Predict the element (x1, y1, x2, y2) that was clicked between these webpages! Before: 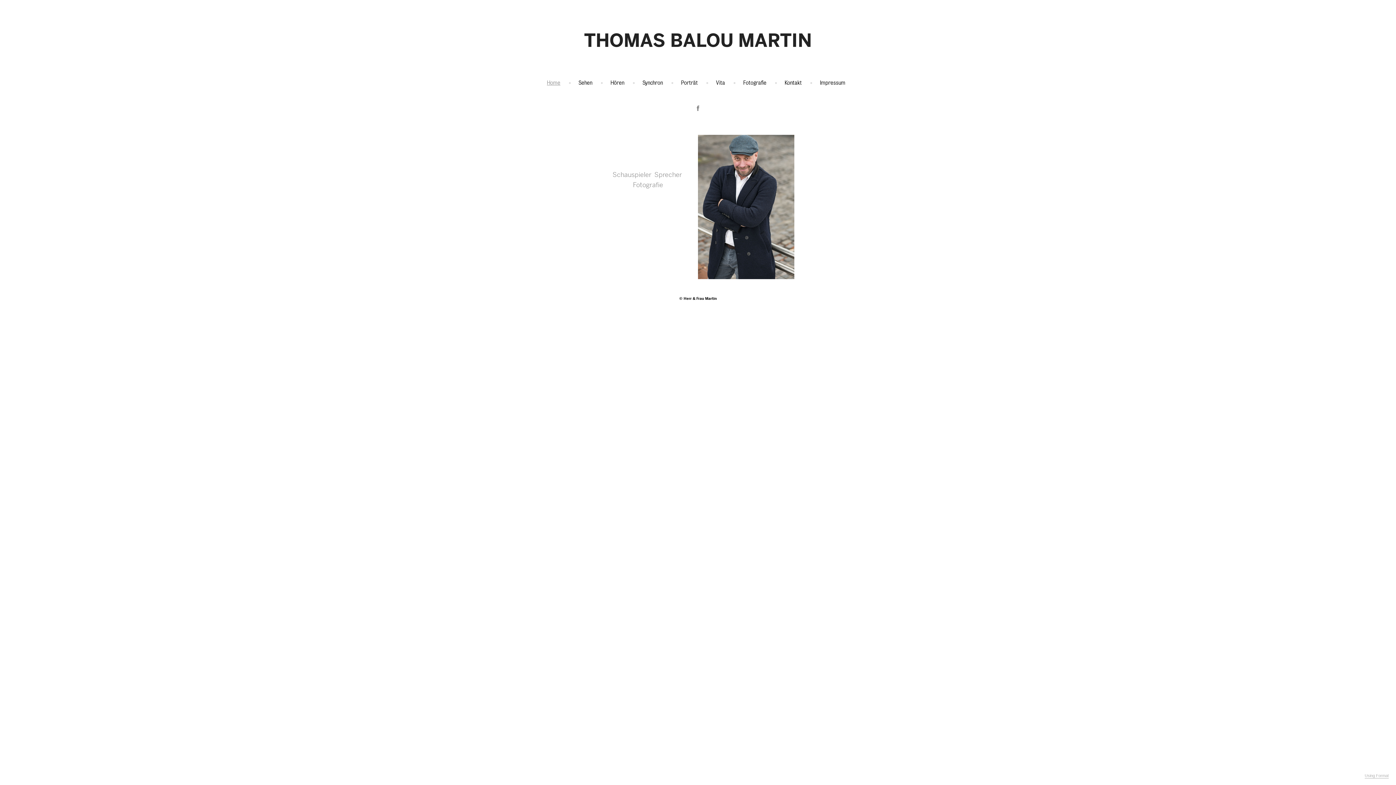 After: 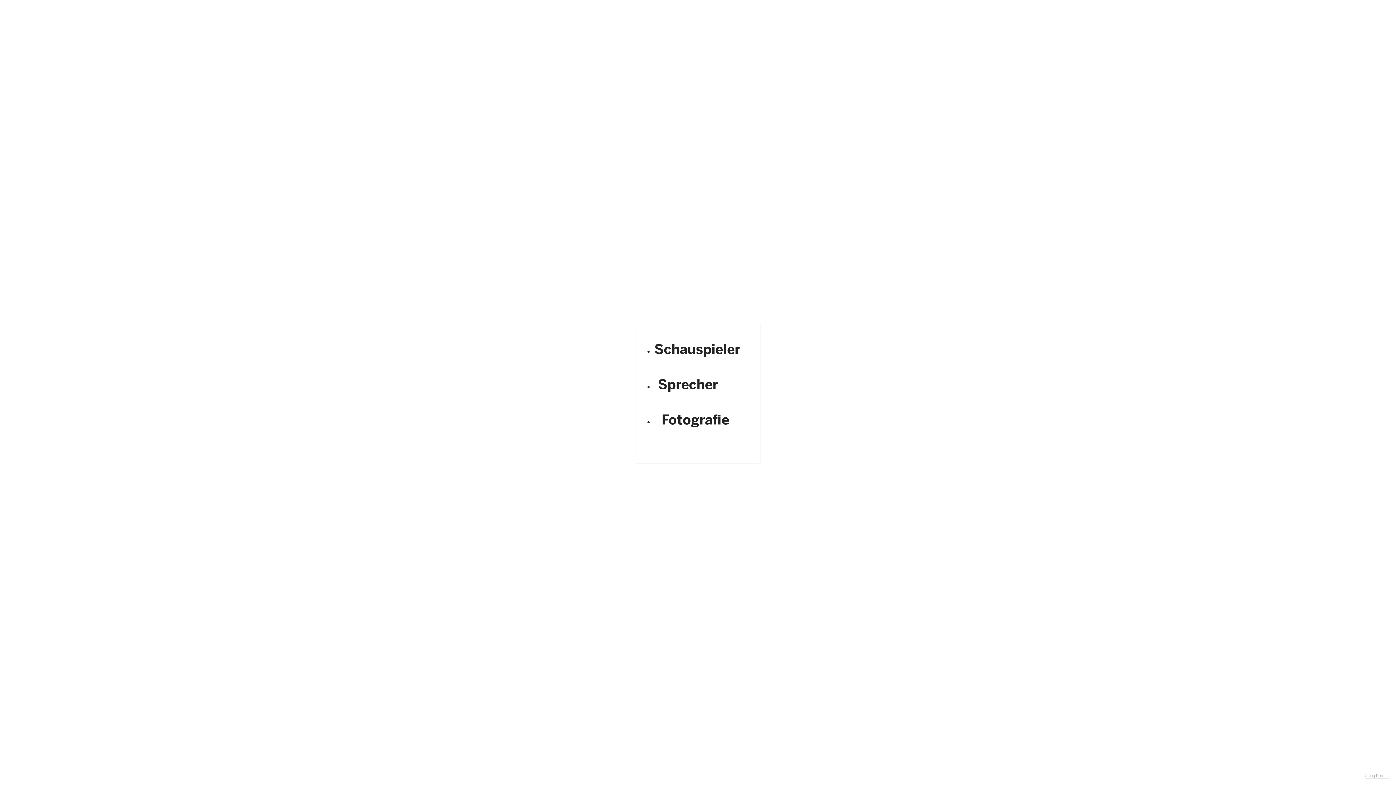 Action: label: Schauspieler  Sprecher  Fotografie bbox: (600, 134, 696, 224)